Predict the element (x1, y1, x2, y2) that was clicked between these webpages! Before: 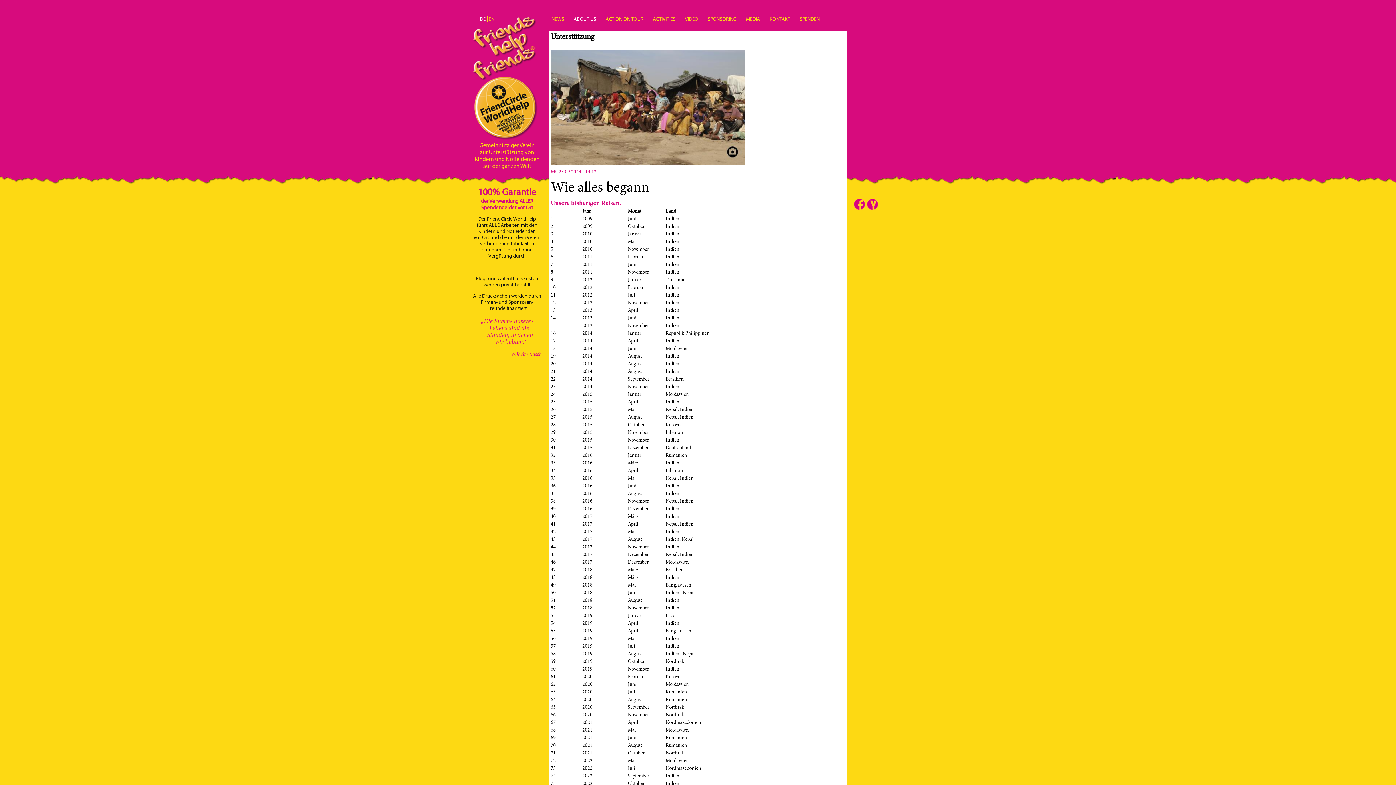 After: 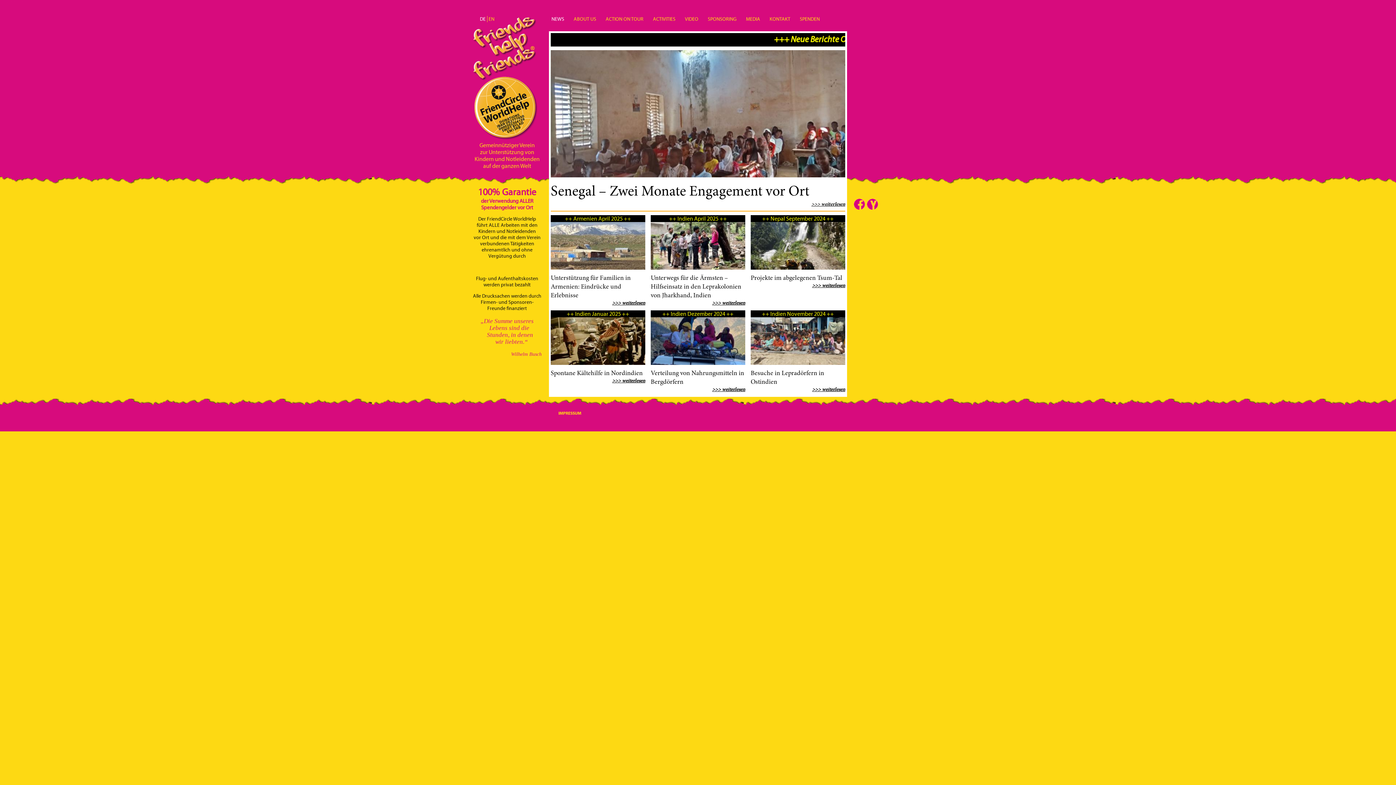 Action: label: Gemeinnütziger Verein
zur Unterstützung von
Kindern und Notleidenden
auf der ganzen Welt bbox: (474, 10, 539, 169)